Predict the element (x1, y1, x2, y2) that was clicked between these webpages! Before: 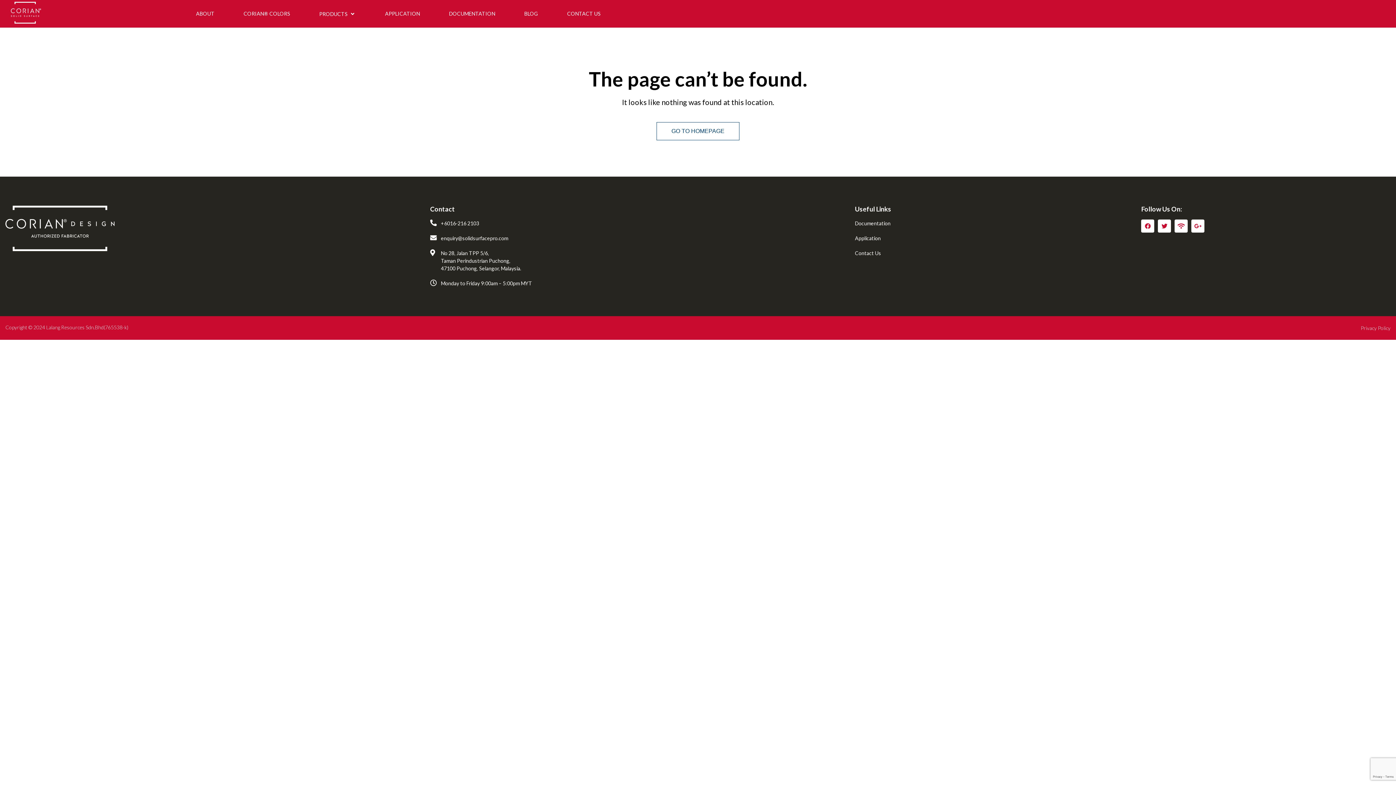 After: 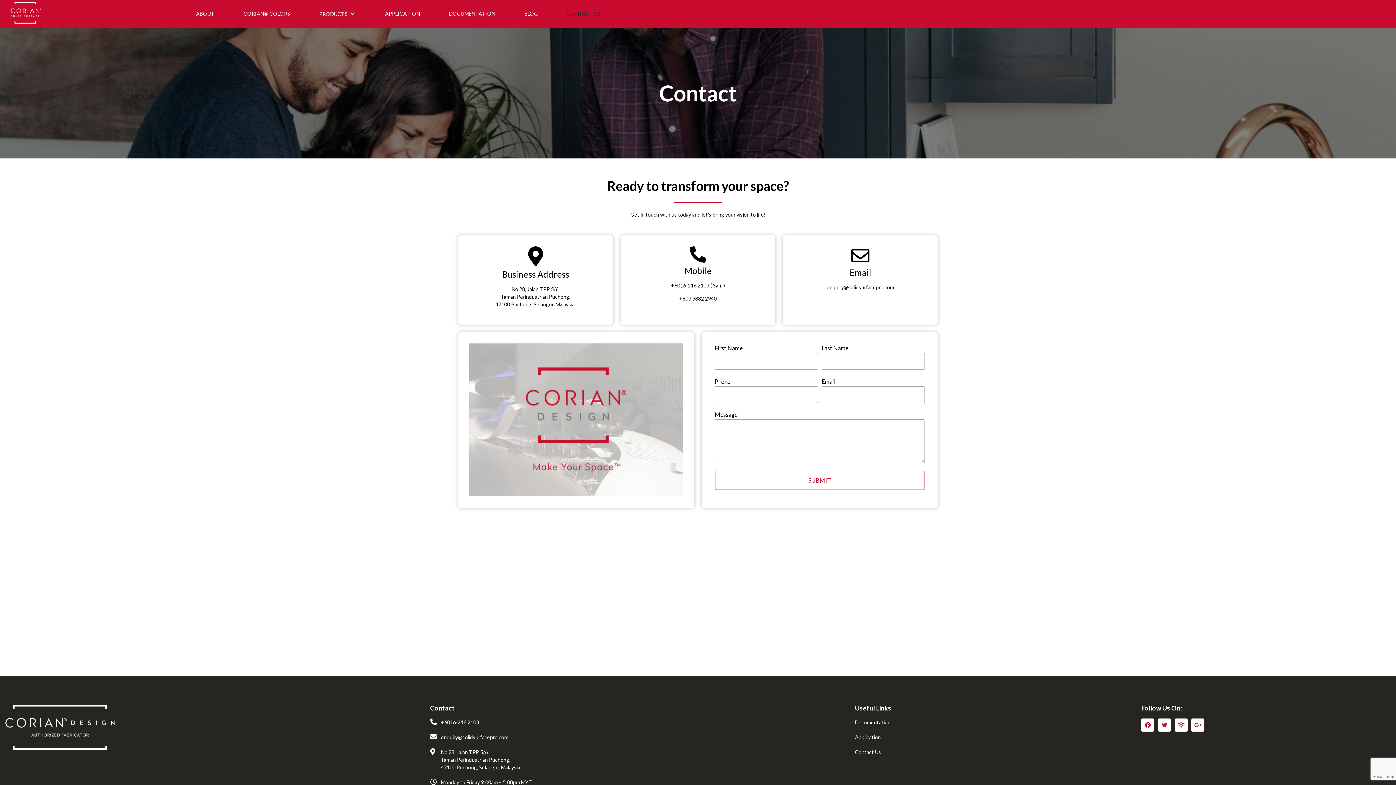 Action: bbox: (855, 249, 1063, 257) label: Contact Us